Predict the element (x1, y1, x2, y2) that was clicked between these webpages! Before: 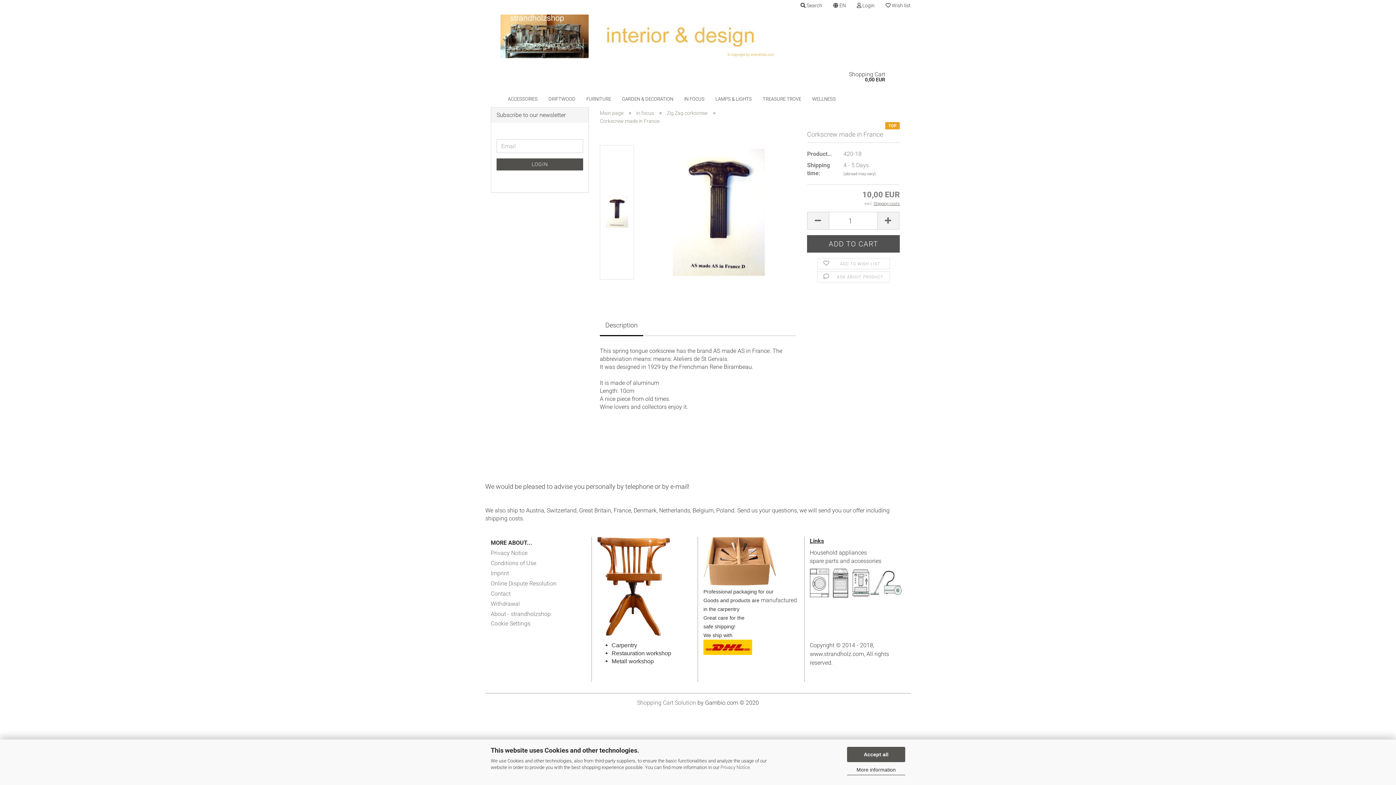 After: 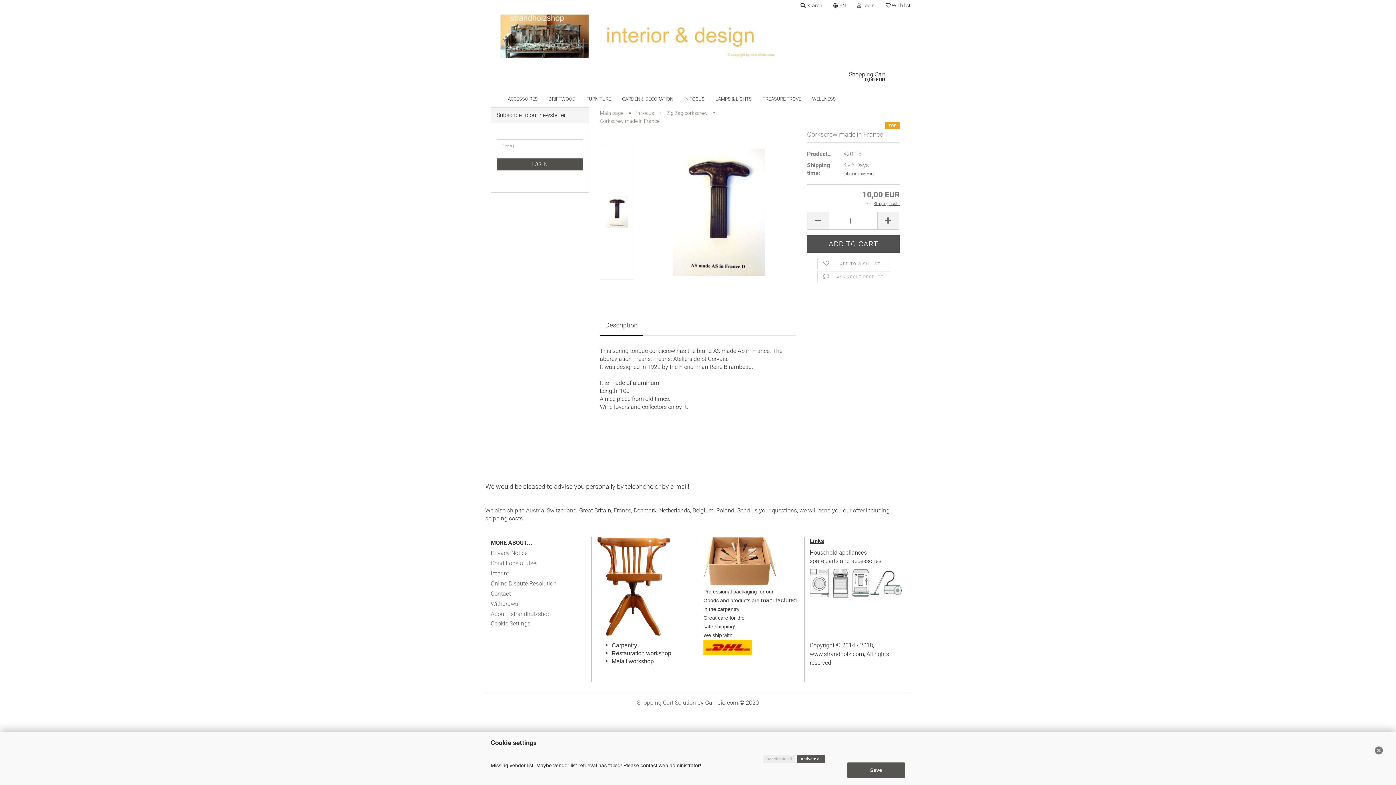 Action: bbox: (847, 765, 905, 775) label: More information